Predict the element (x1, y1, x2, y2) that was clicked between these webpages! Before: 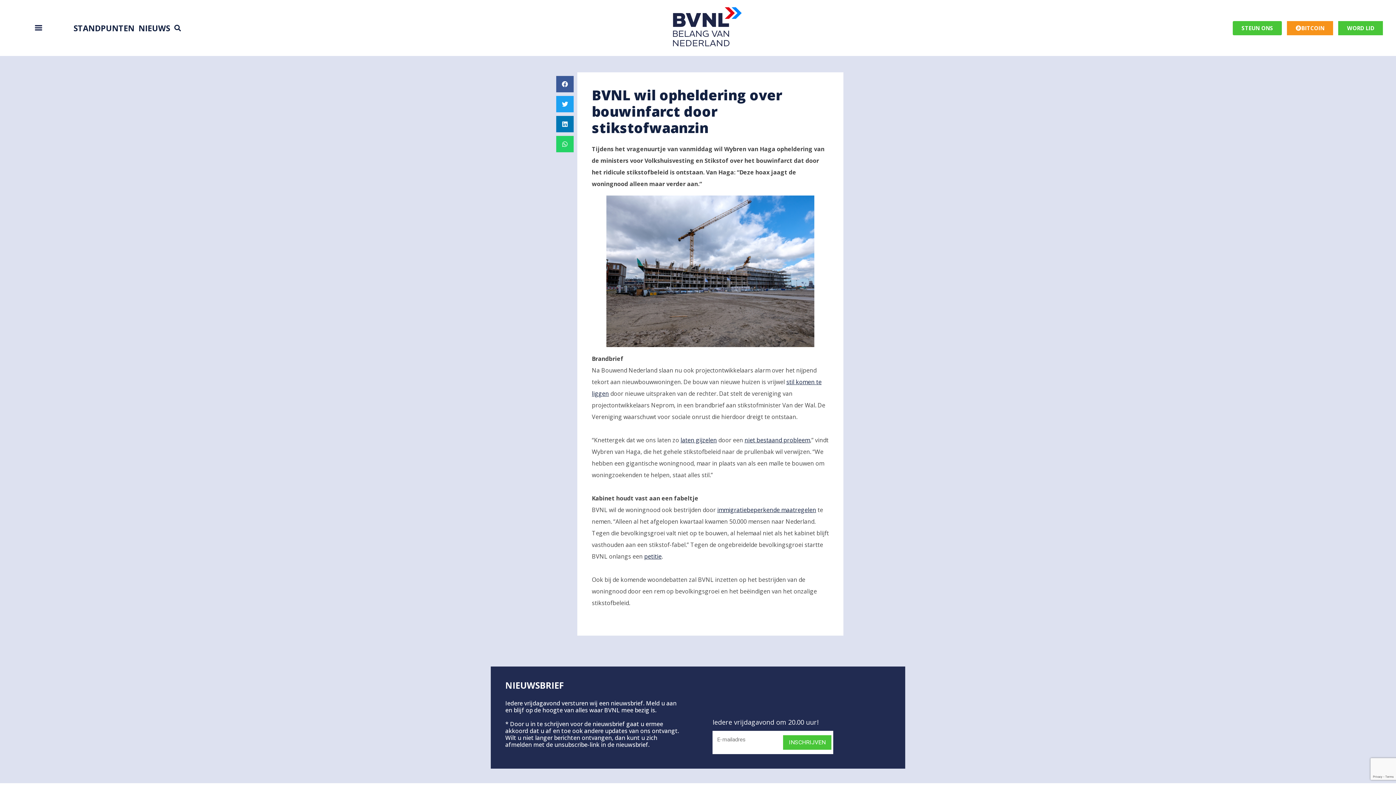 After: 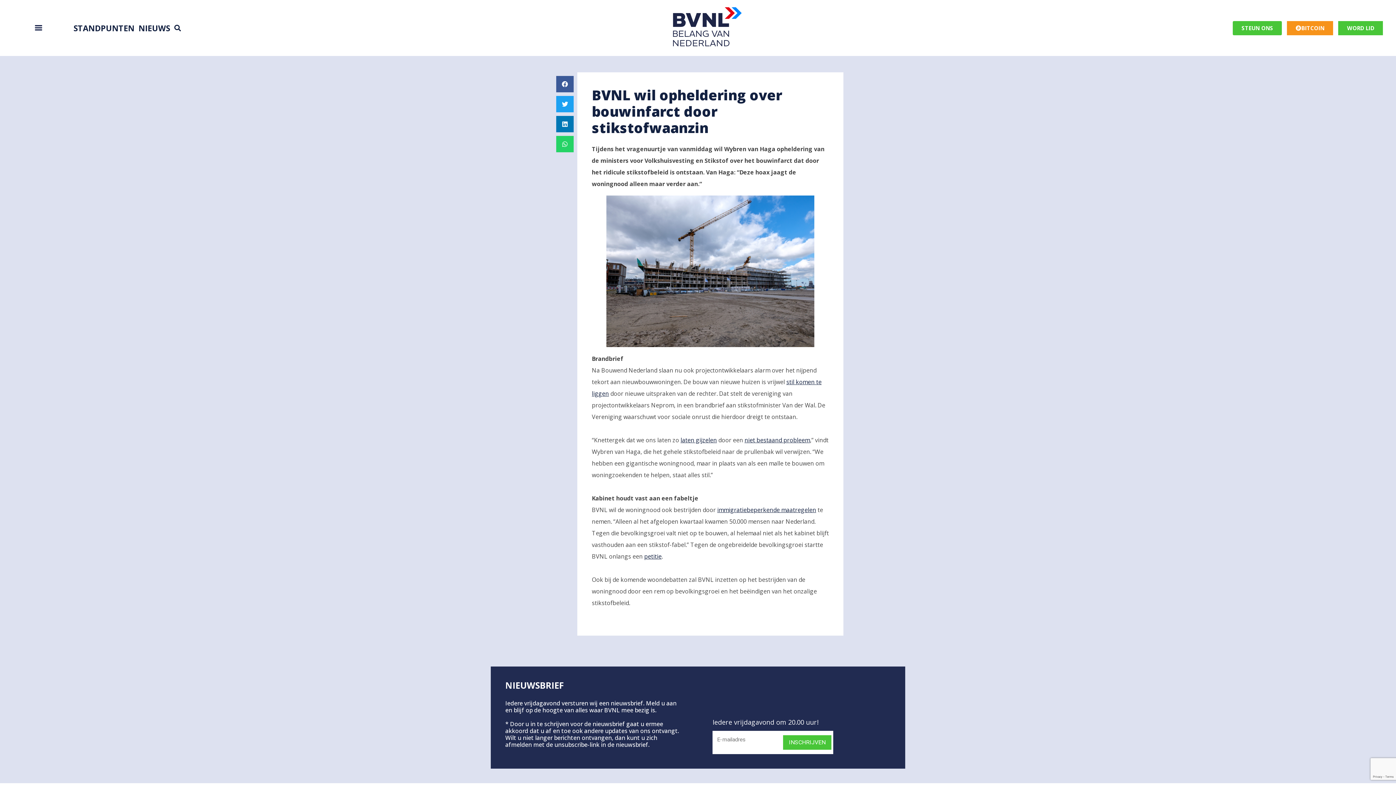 Action: bbox: (744, 436, 810, 444) label: niet bestaand probleem